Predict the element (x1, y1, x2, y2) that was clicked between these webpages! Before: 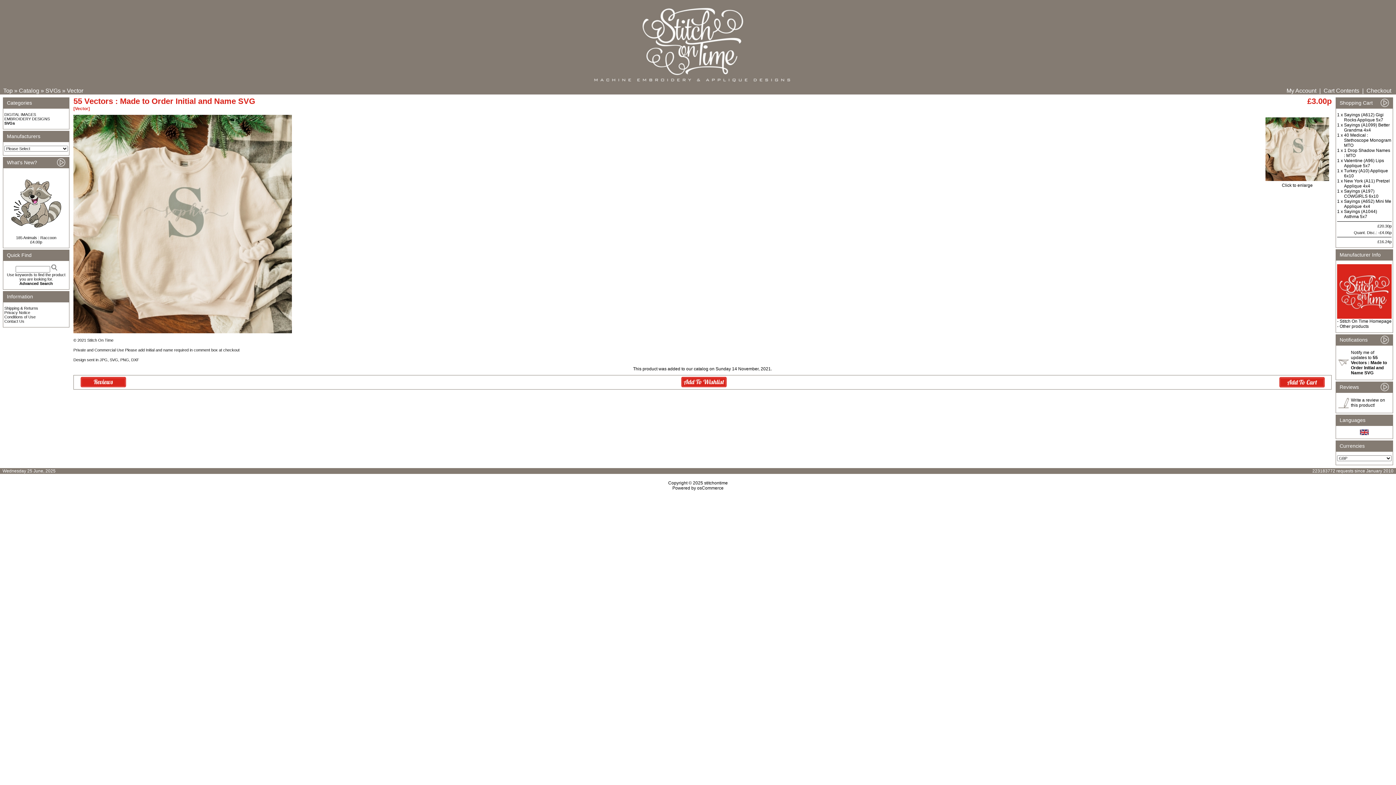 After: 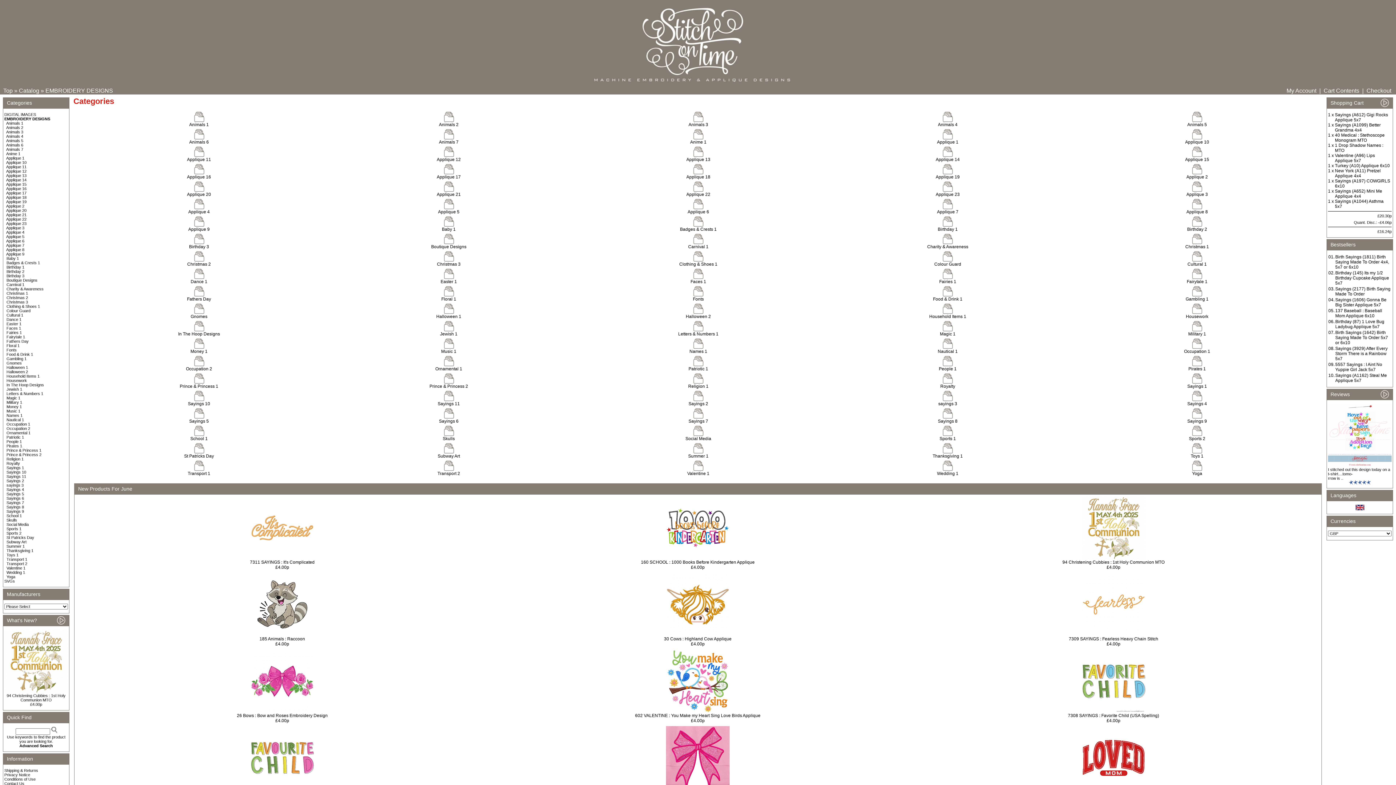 Action: label: EMBROIDERY DESIGNS bbox: (4, 116, 49, 121)